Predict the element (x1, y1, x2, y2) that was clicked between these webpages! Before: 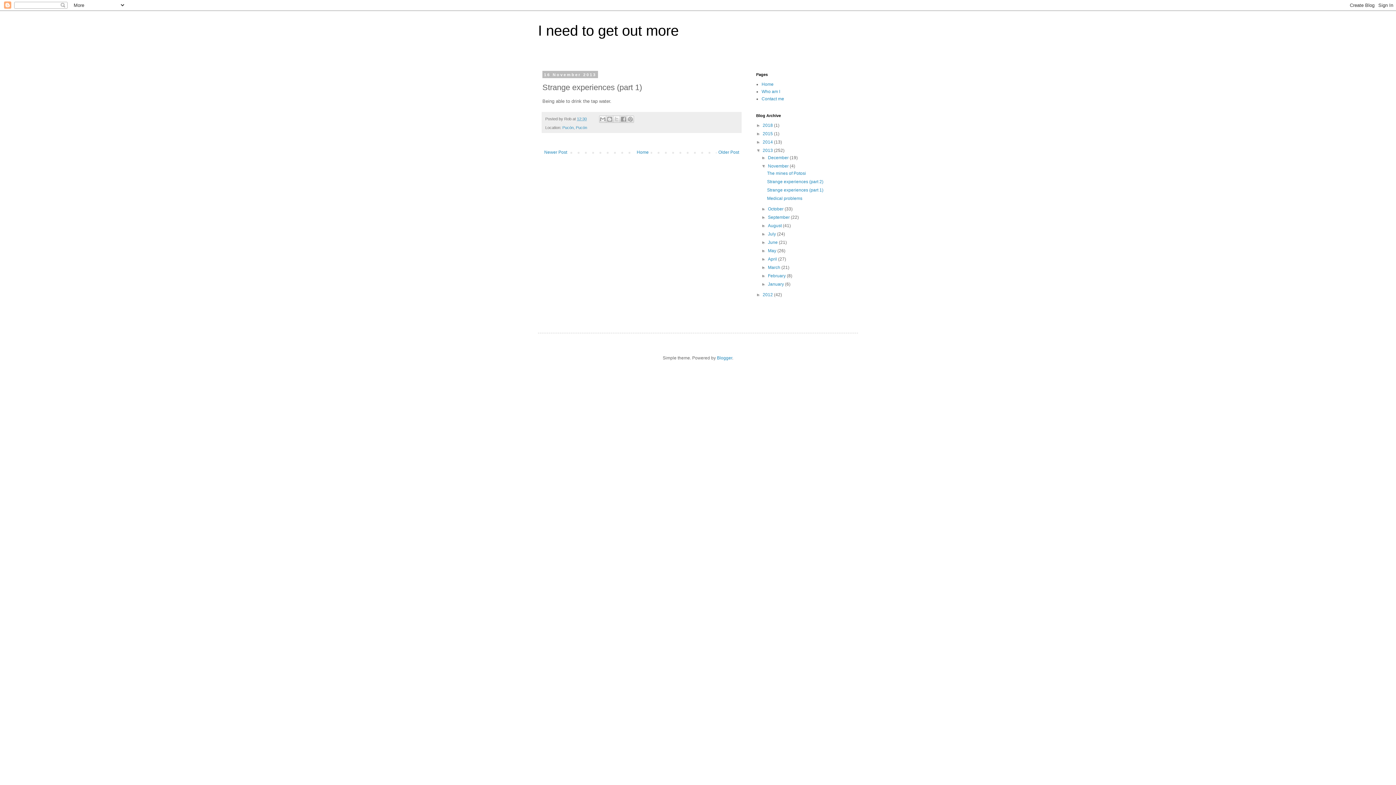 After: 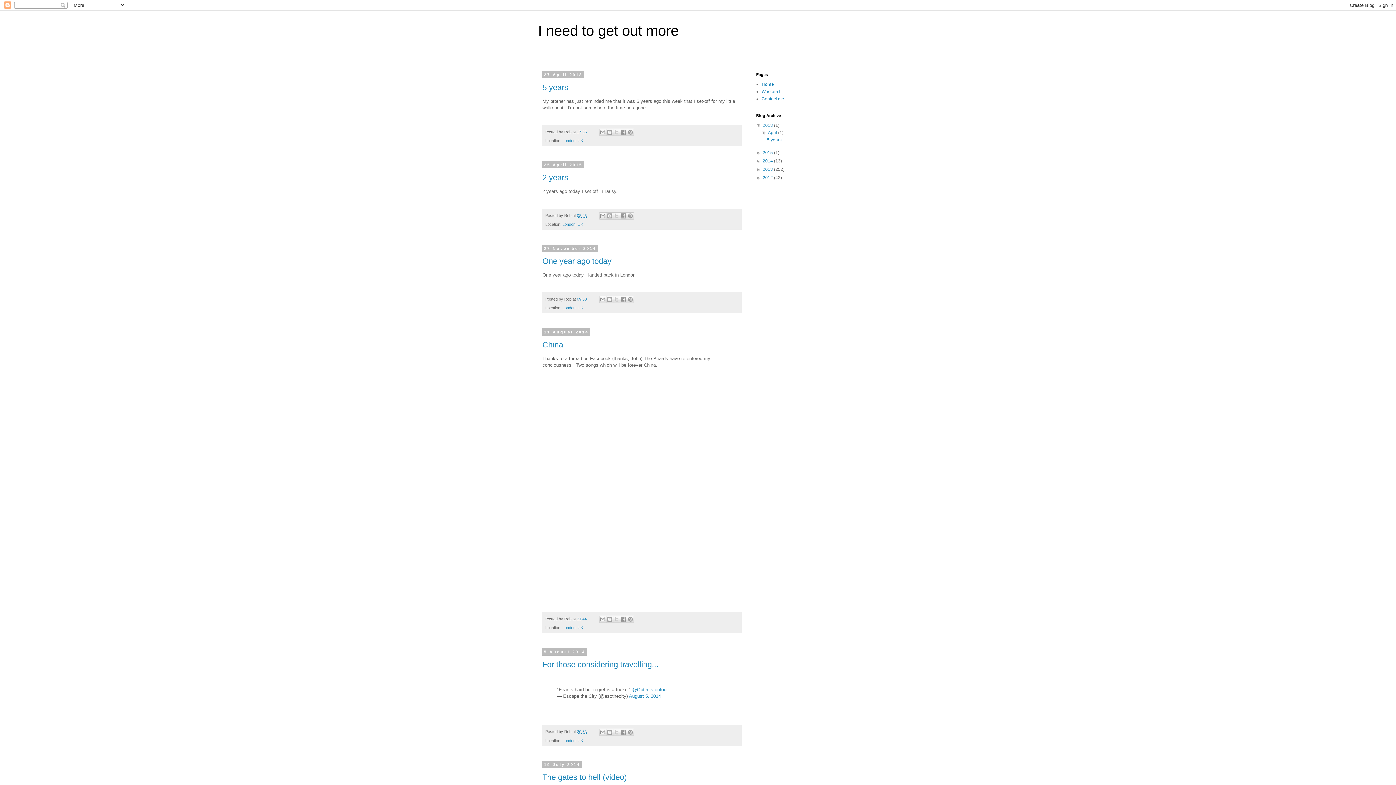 Action: label: Home bbox: (761, 81, 773, 86)